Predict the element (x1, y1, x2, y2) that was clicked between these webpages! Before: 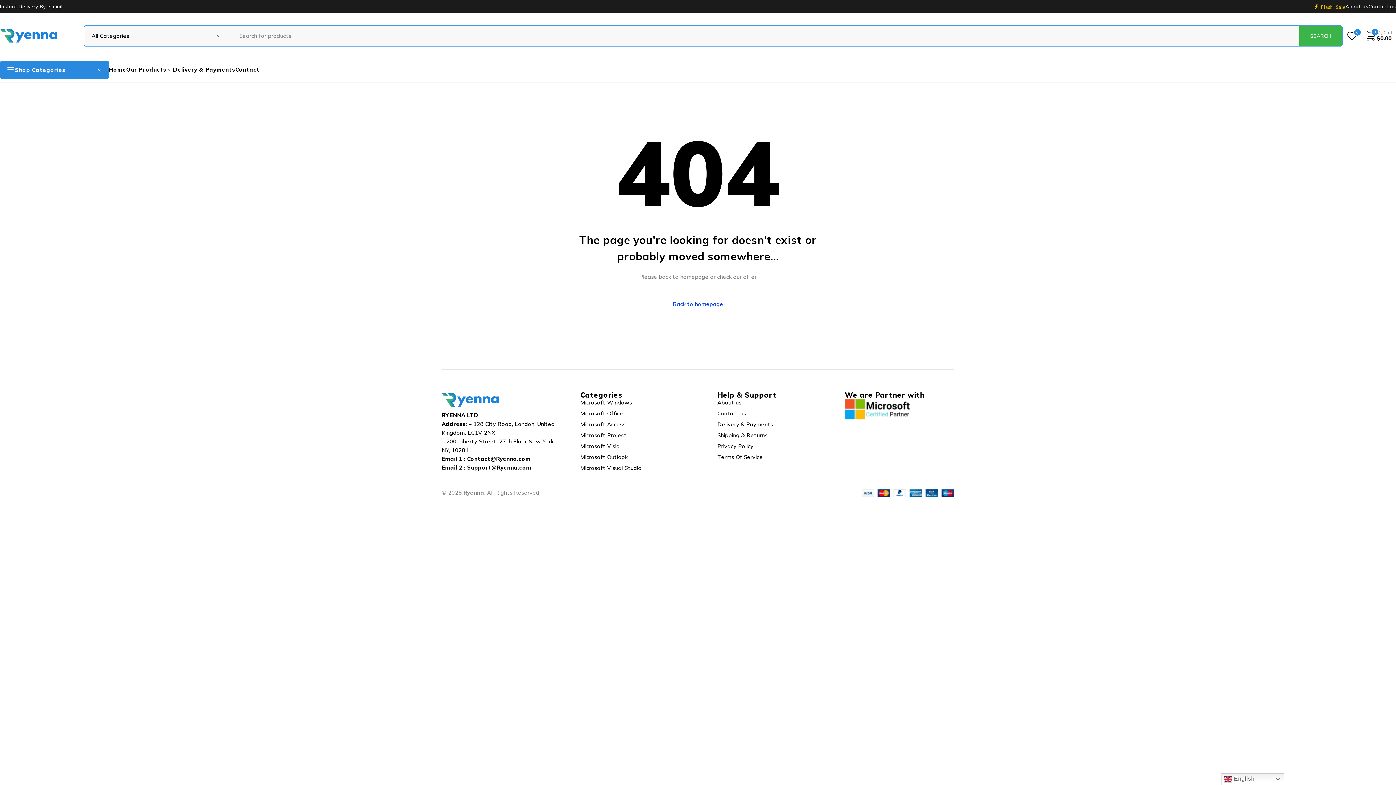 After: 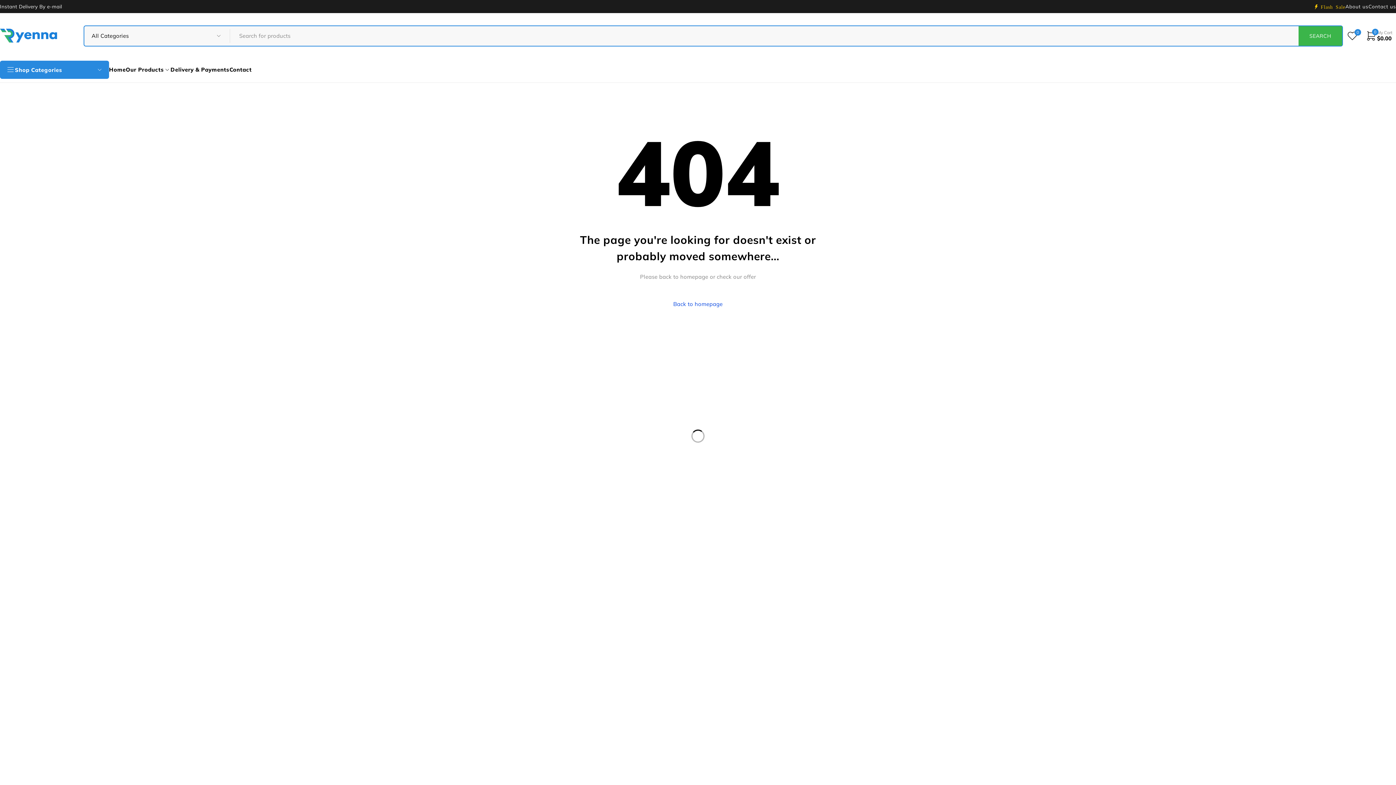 Action: bbox: (580, 453, 746, 461) label: Microsoft Outlook